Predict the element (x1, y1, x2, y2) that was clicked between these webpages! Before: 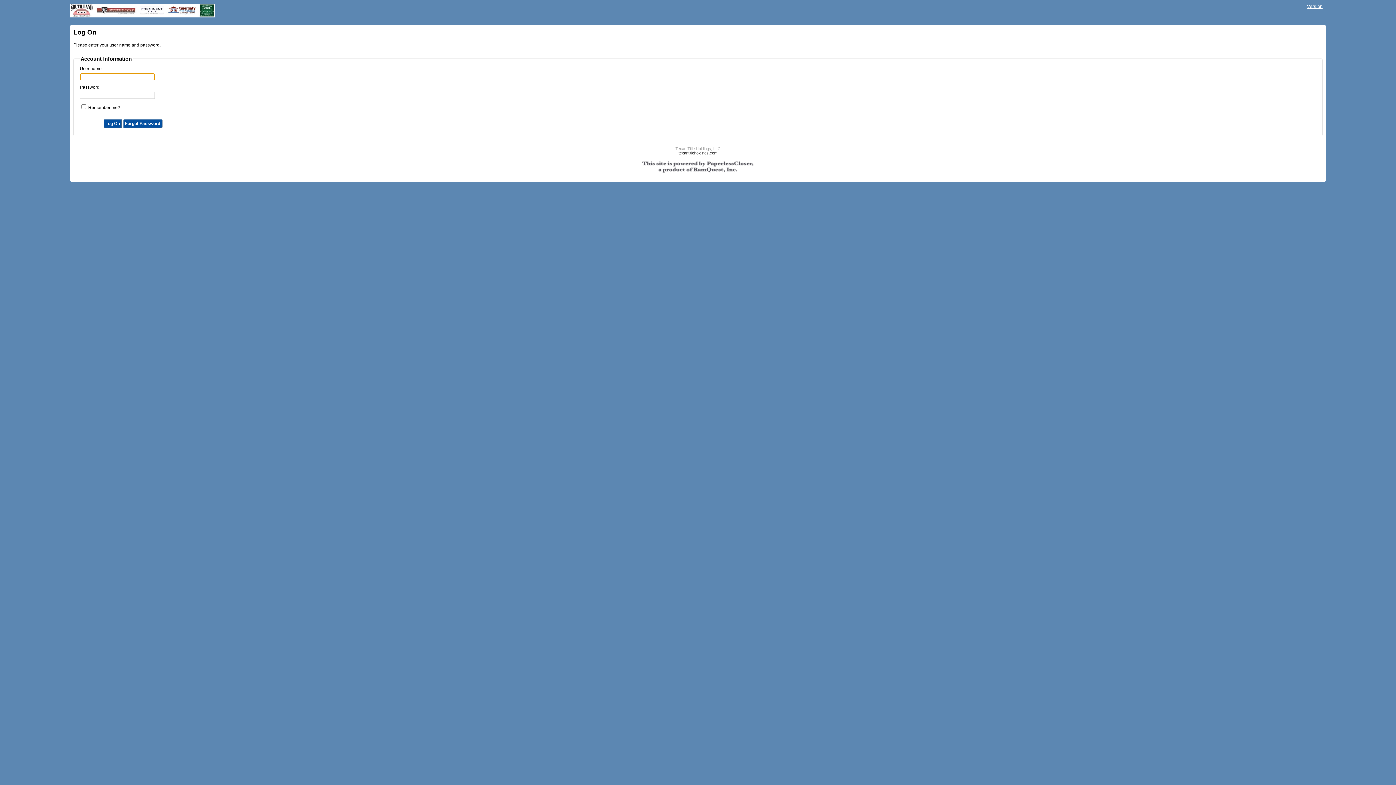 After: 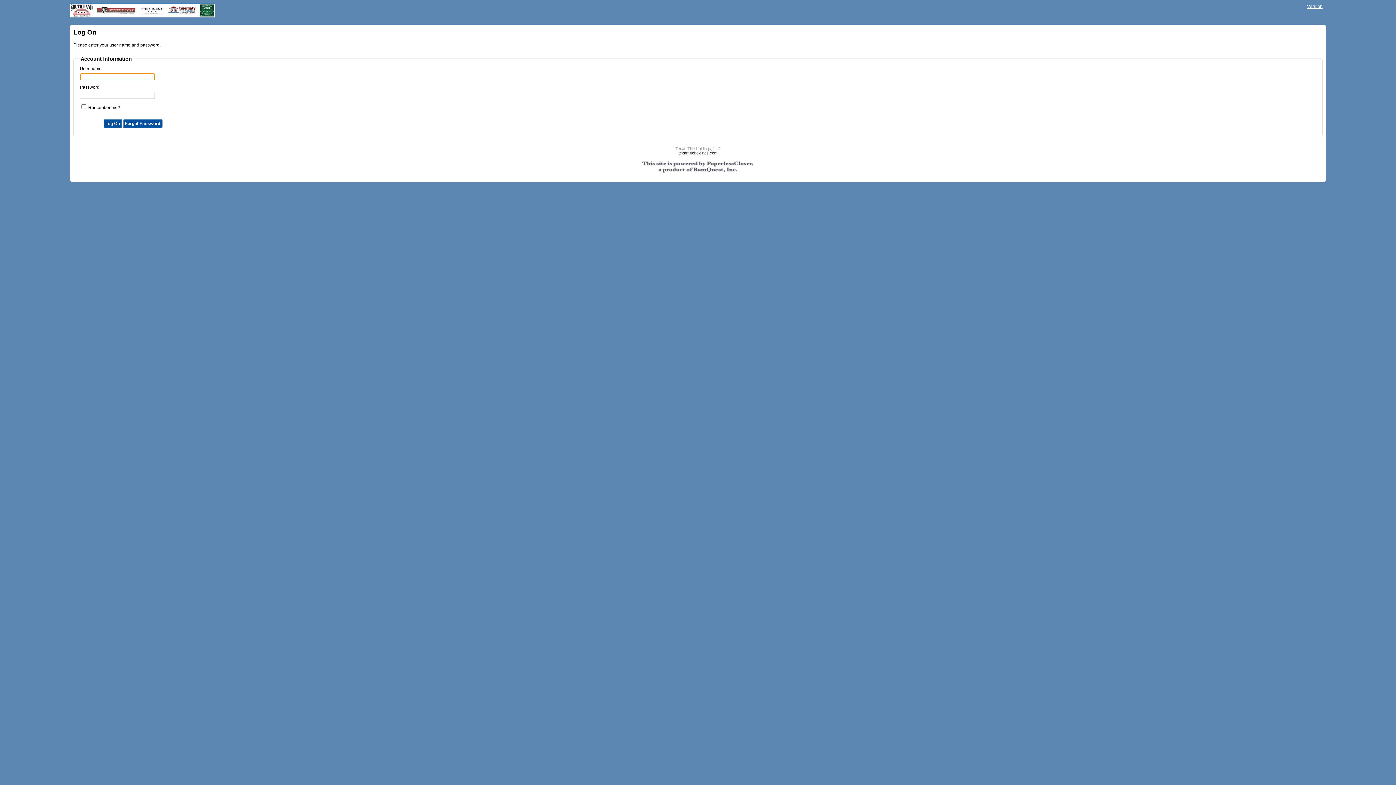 Action: label: Version bbox: (1307, 3, 1322, 9)